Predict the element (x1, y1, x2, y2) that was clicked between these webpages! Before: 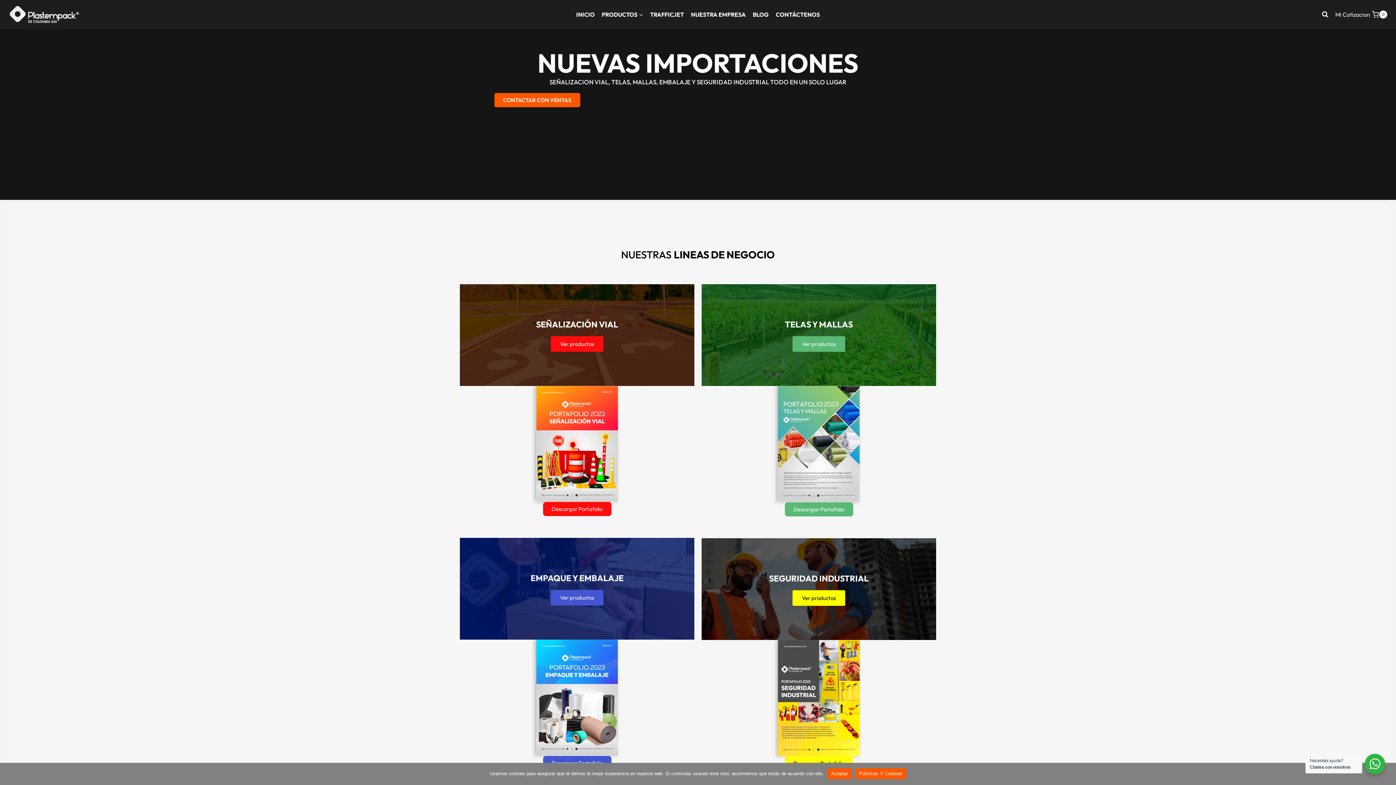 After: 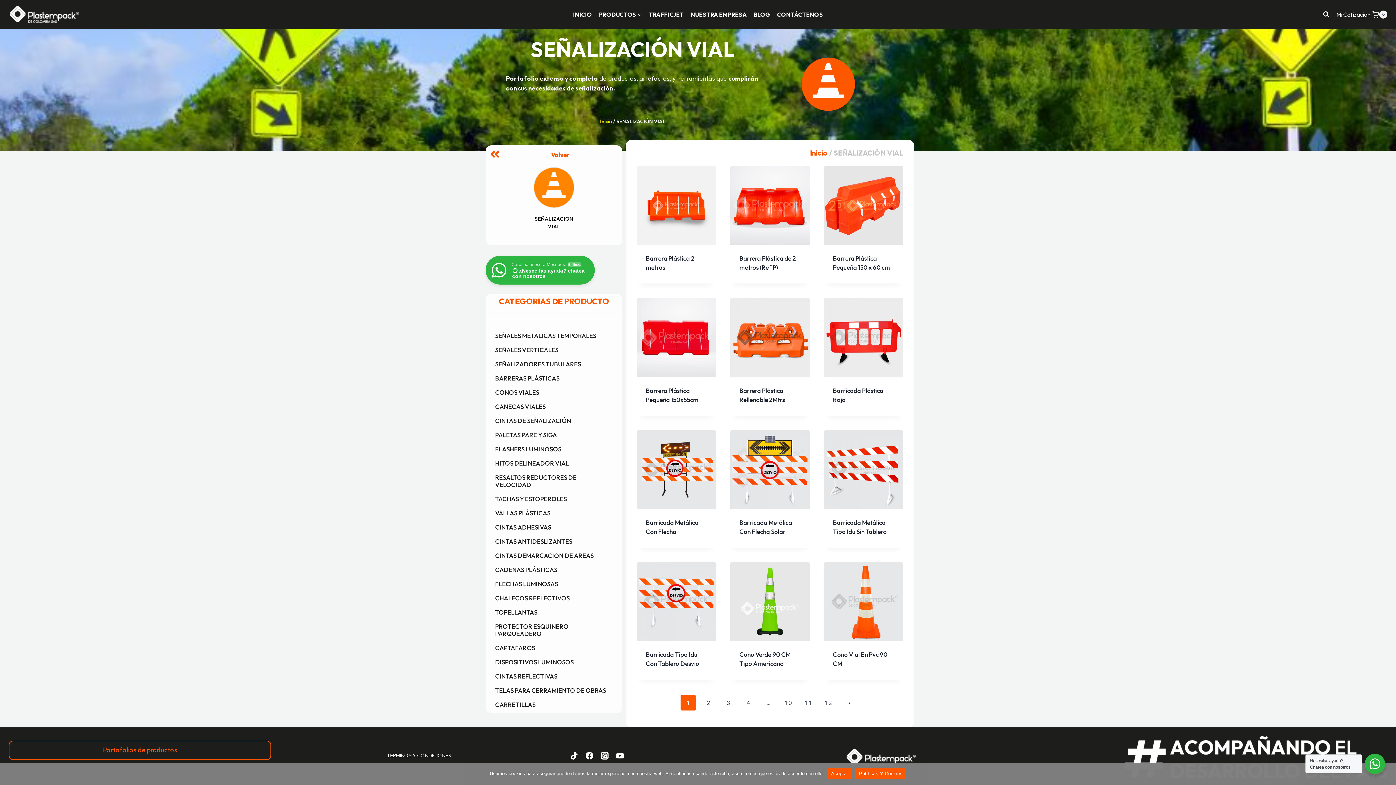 Action: label: SEÑALIZACIÓN VIAL
Ver productos bbox: (460, 284, 694, 386)